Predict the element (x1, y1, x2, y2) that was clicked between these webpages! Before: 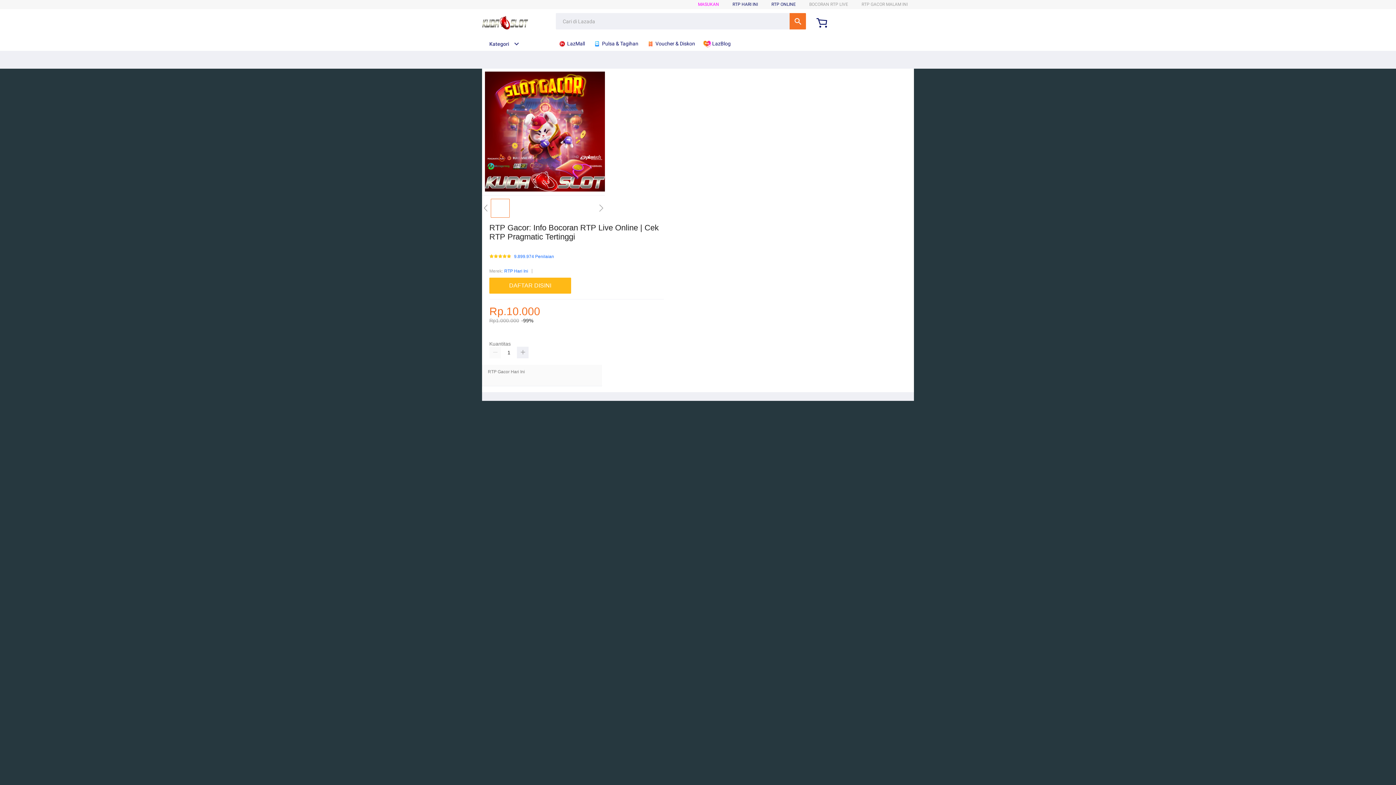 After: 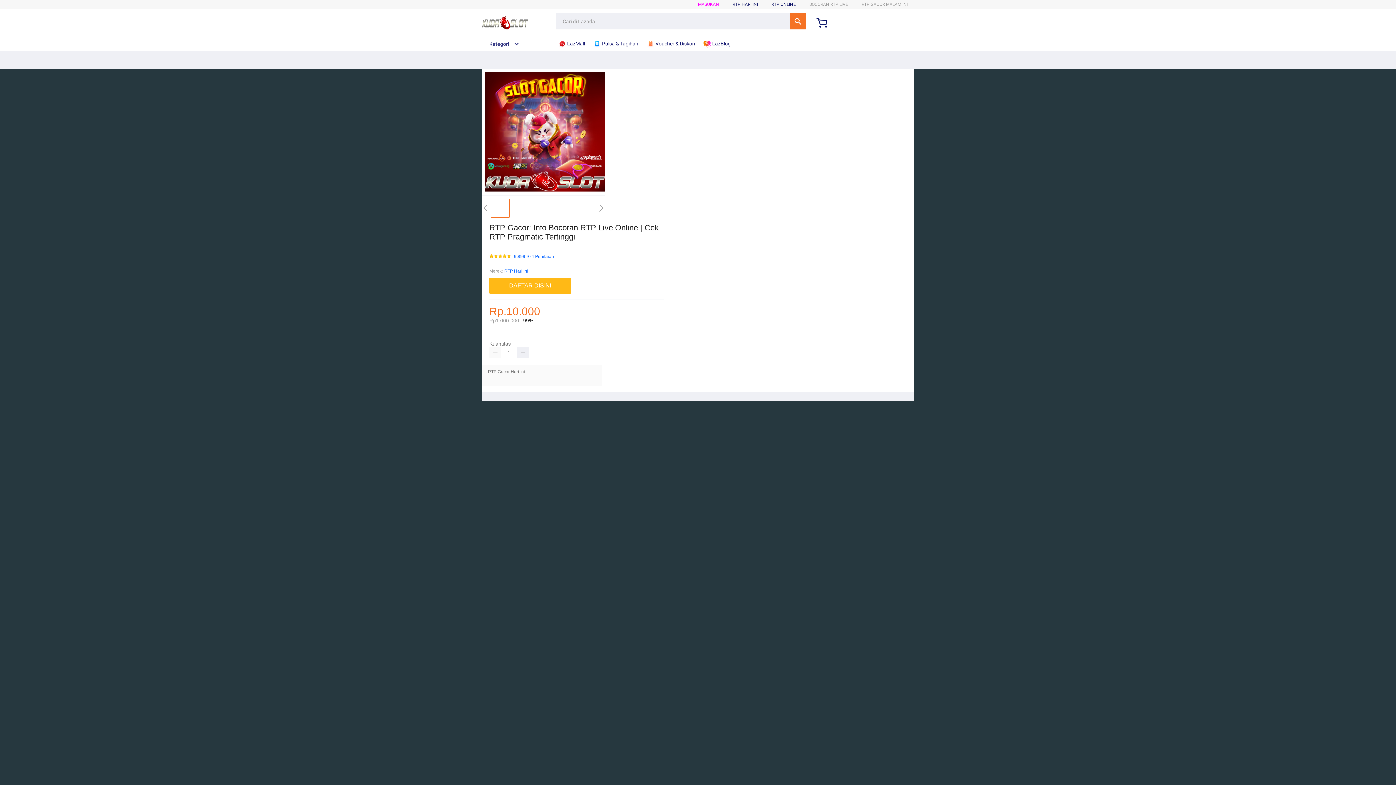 Action: bbox: (646, 36, 698, 50) label:  Voucher & Diskon